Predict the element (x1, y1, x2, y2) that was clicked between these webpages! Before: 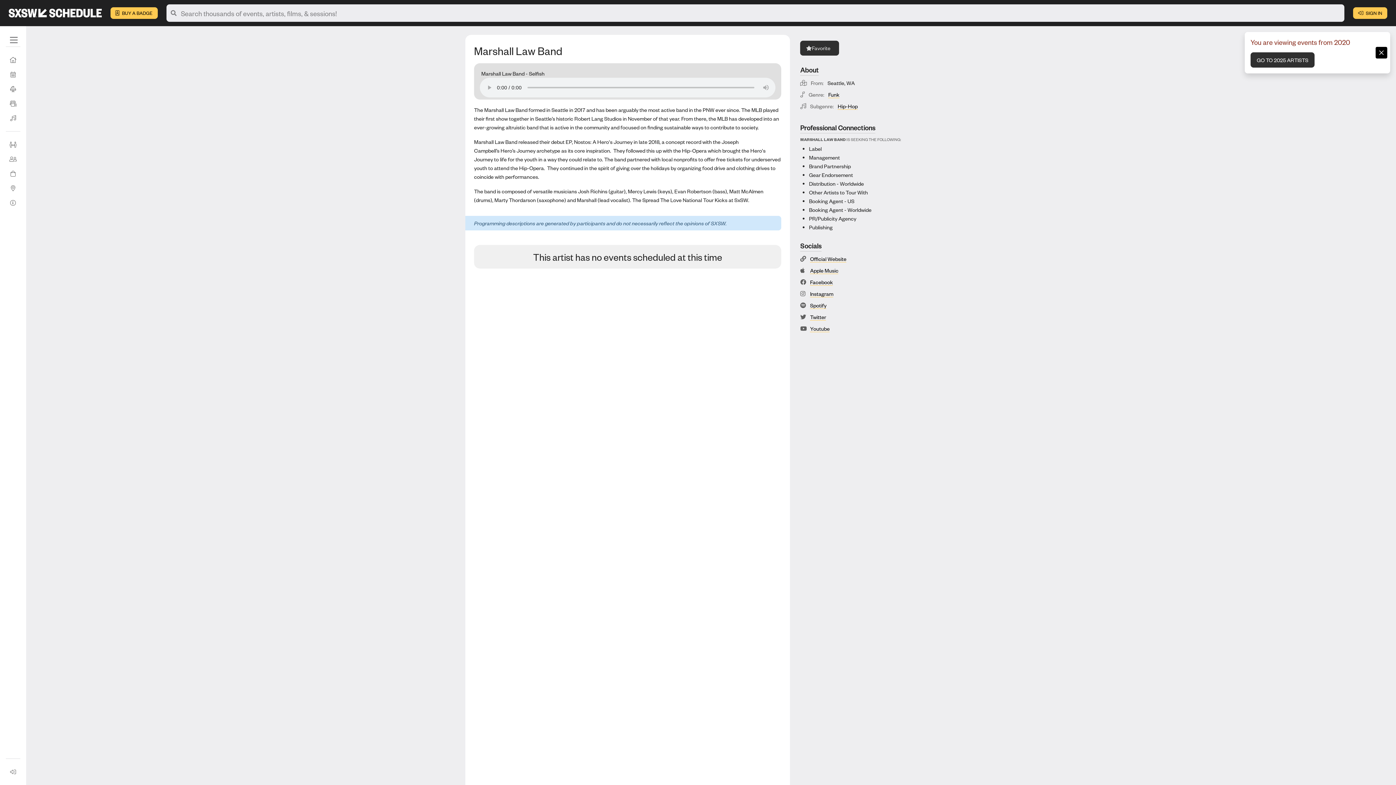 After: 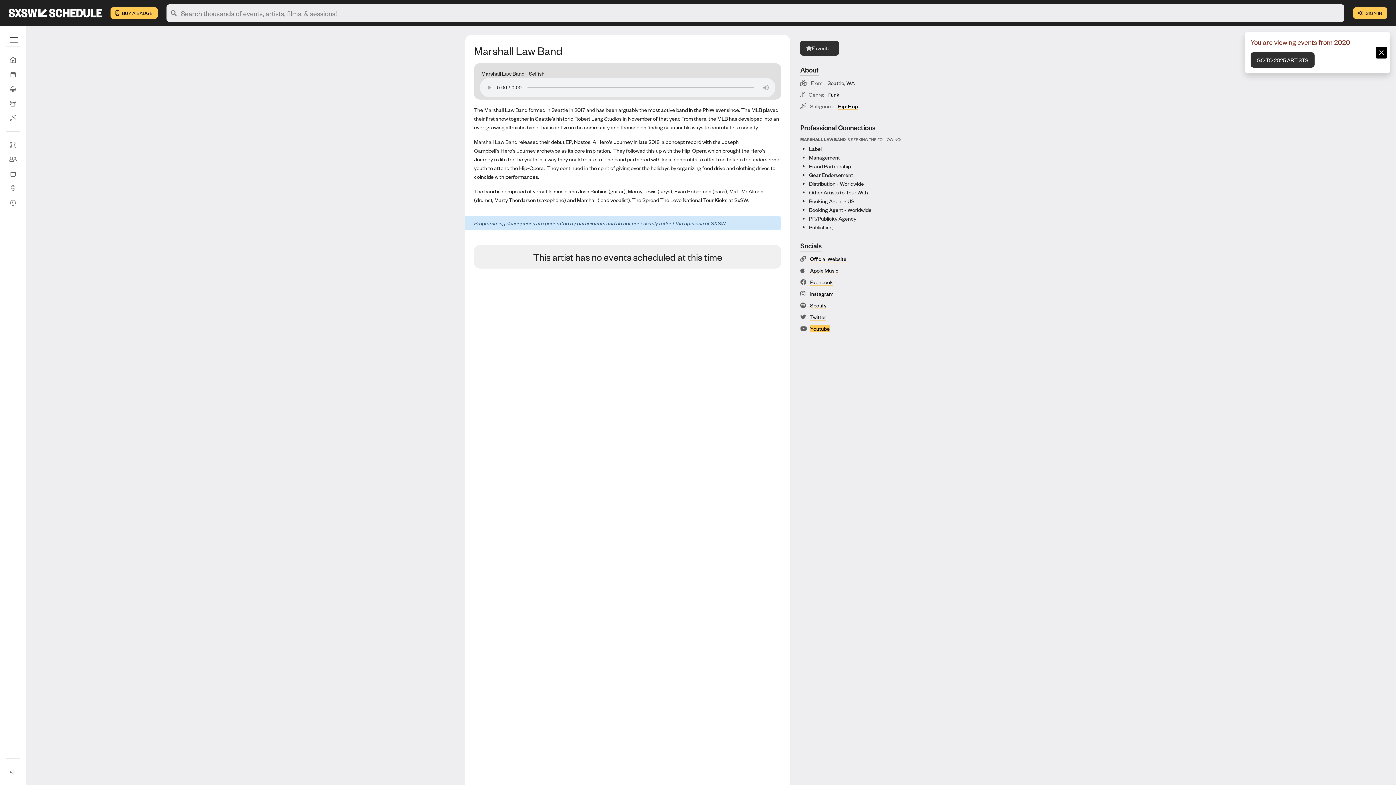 Action: label: Youtube bbox: (810, 325, 829, 332)